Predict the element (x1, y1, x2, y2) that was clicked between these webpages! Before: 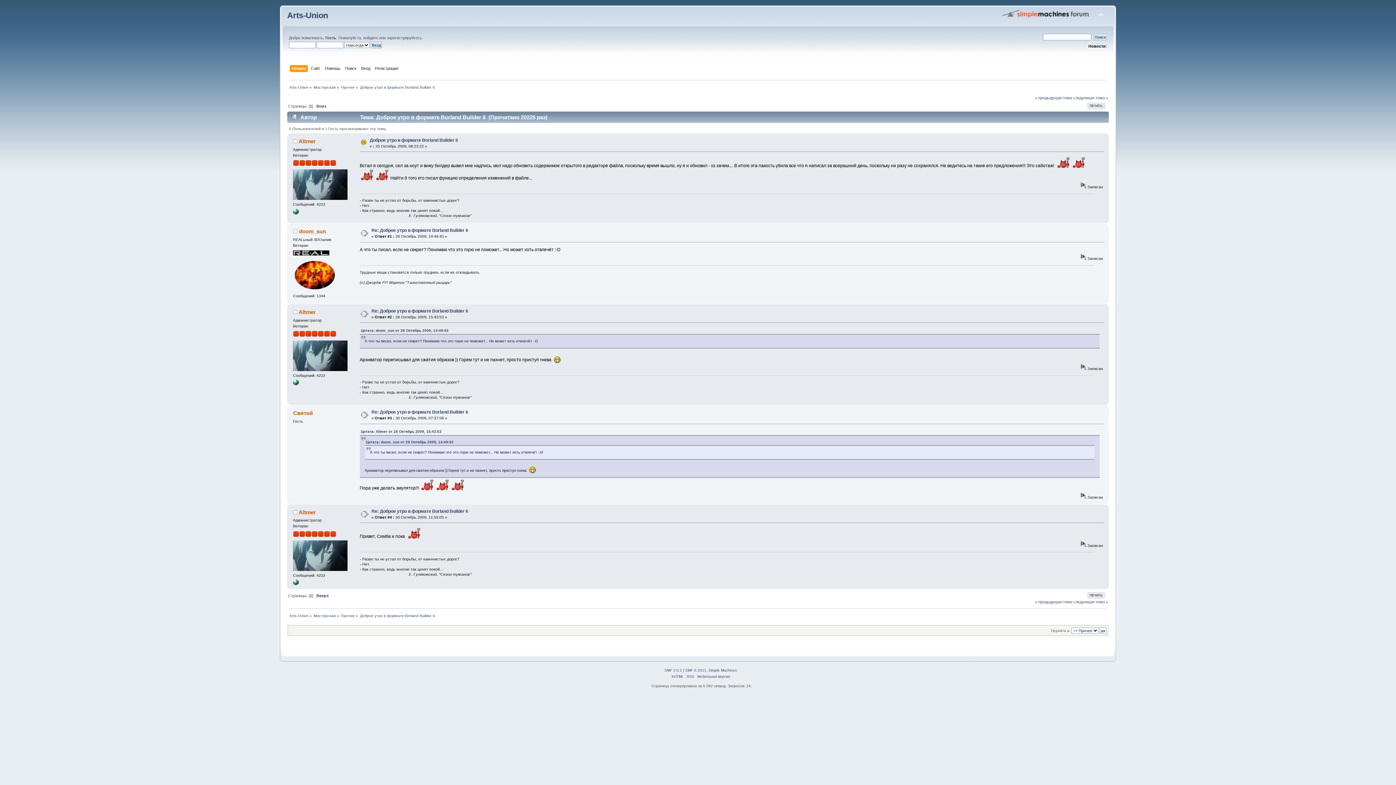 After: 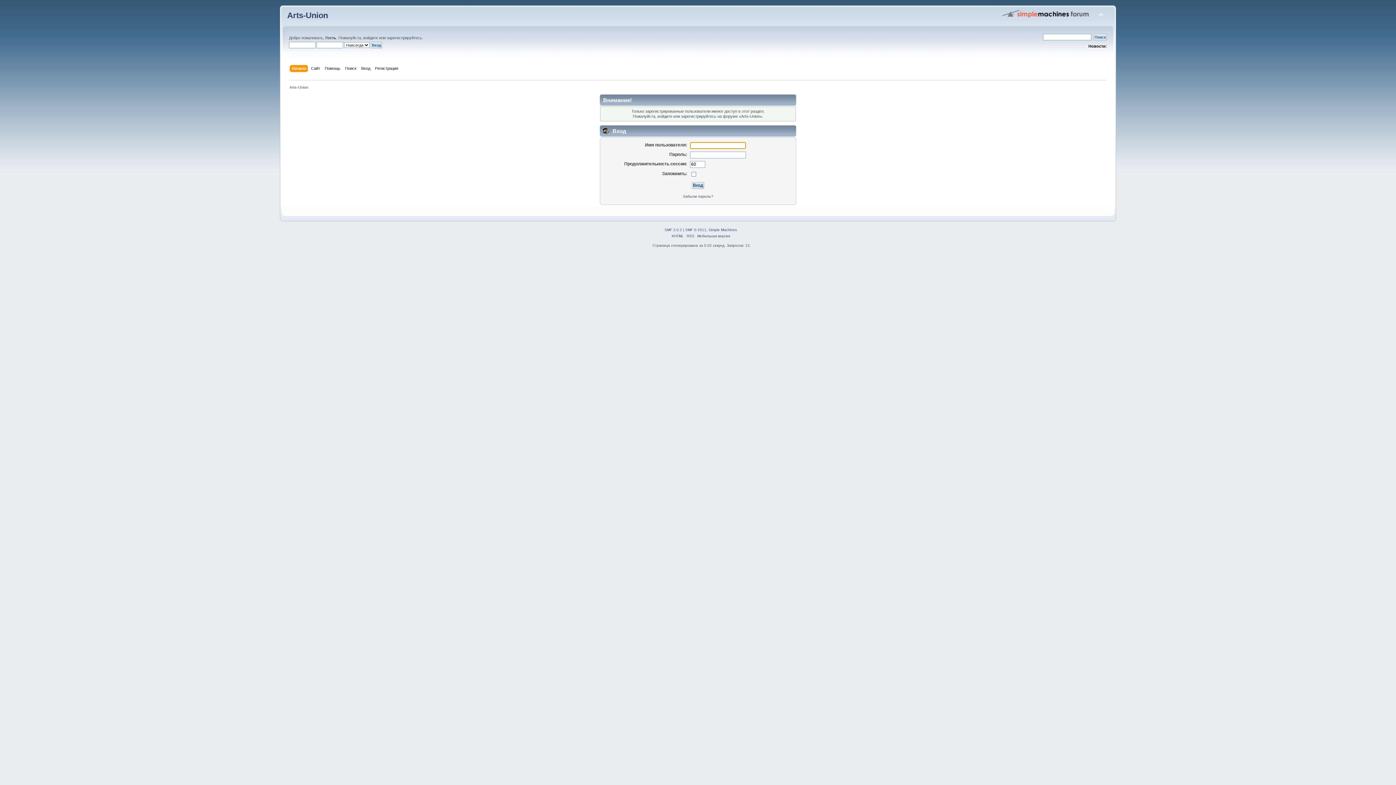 Action: bbox: (298, 509, 315, 515) label: Altmer